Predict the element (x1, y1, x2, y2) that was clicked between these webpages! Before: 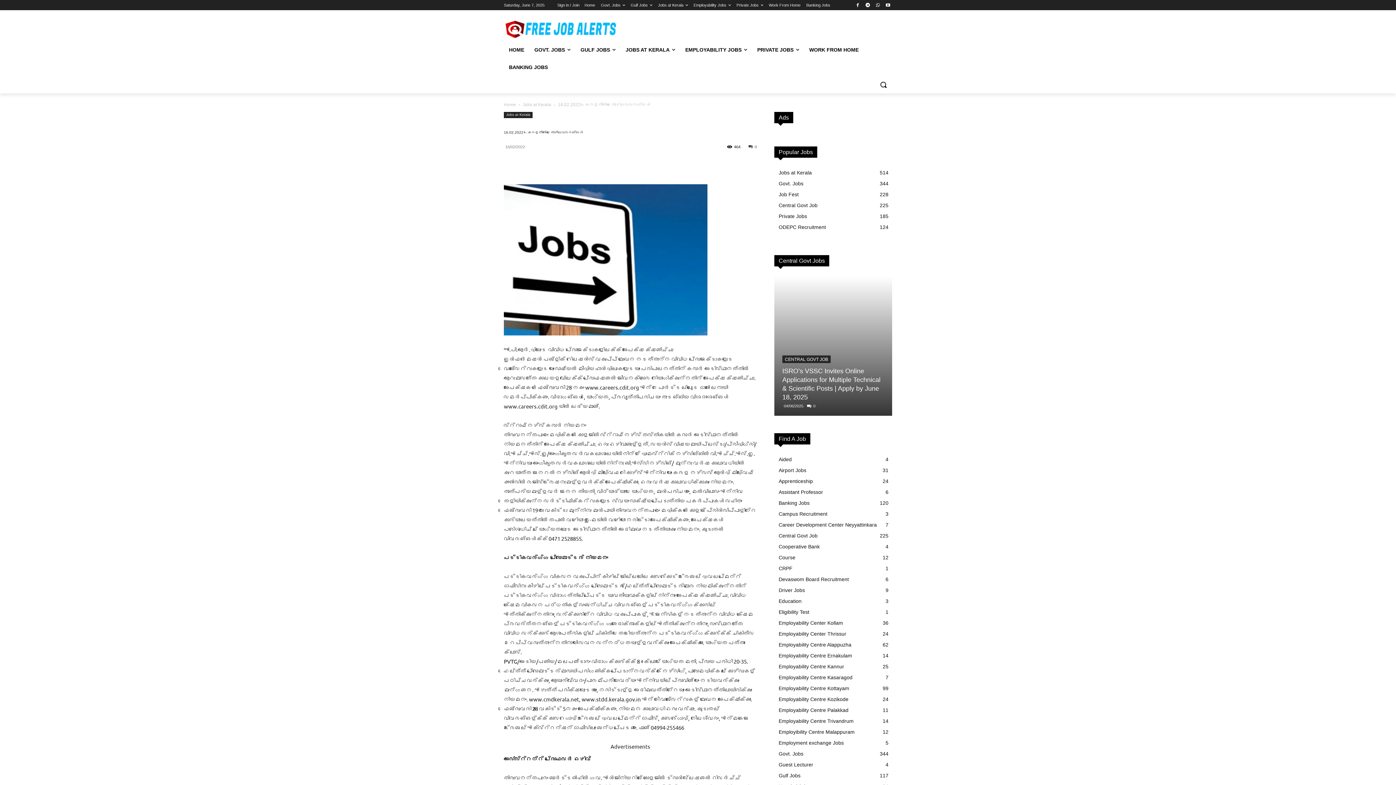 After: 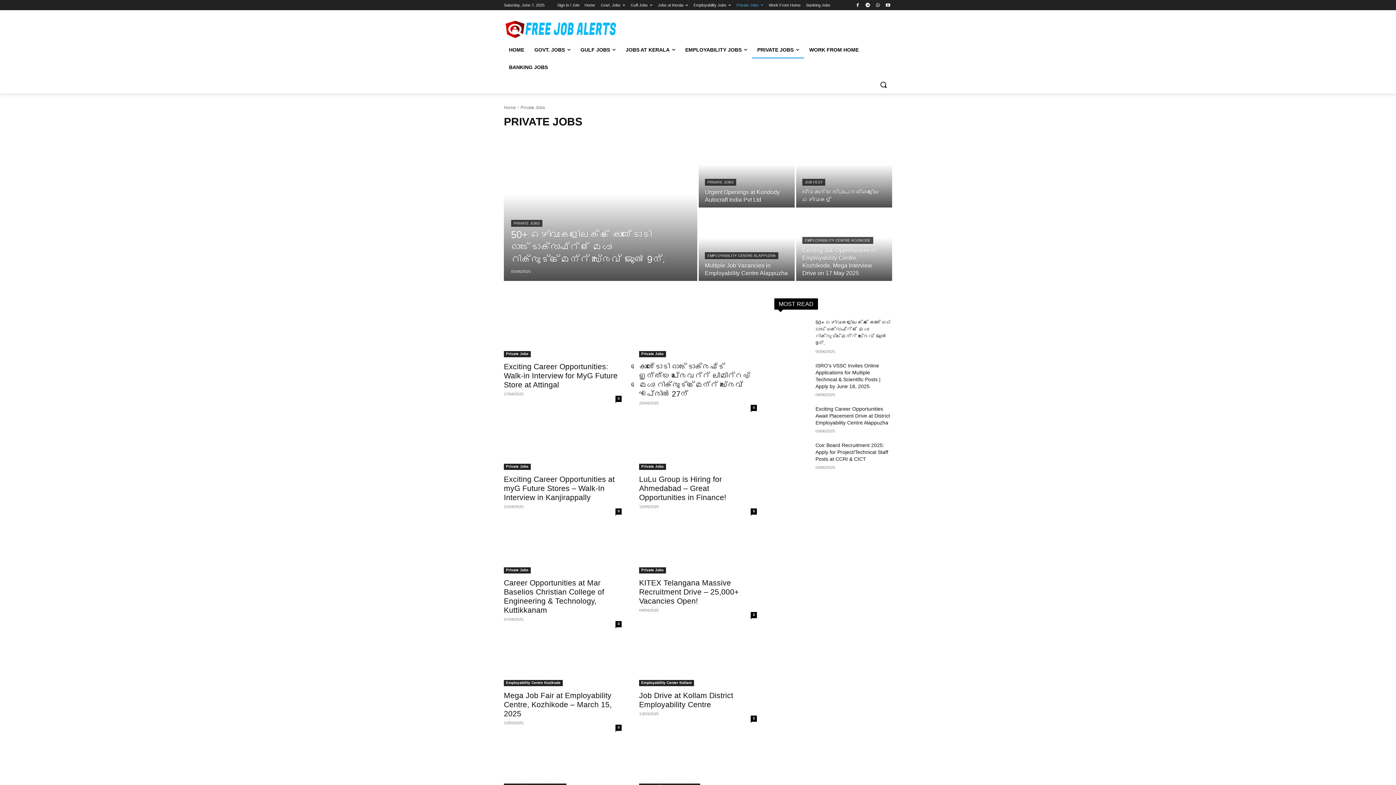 Action: bbox: (778, 213, 807, 219) label: Private Jobs
185